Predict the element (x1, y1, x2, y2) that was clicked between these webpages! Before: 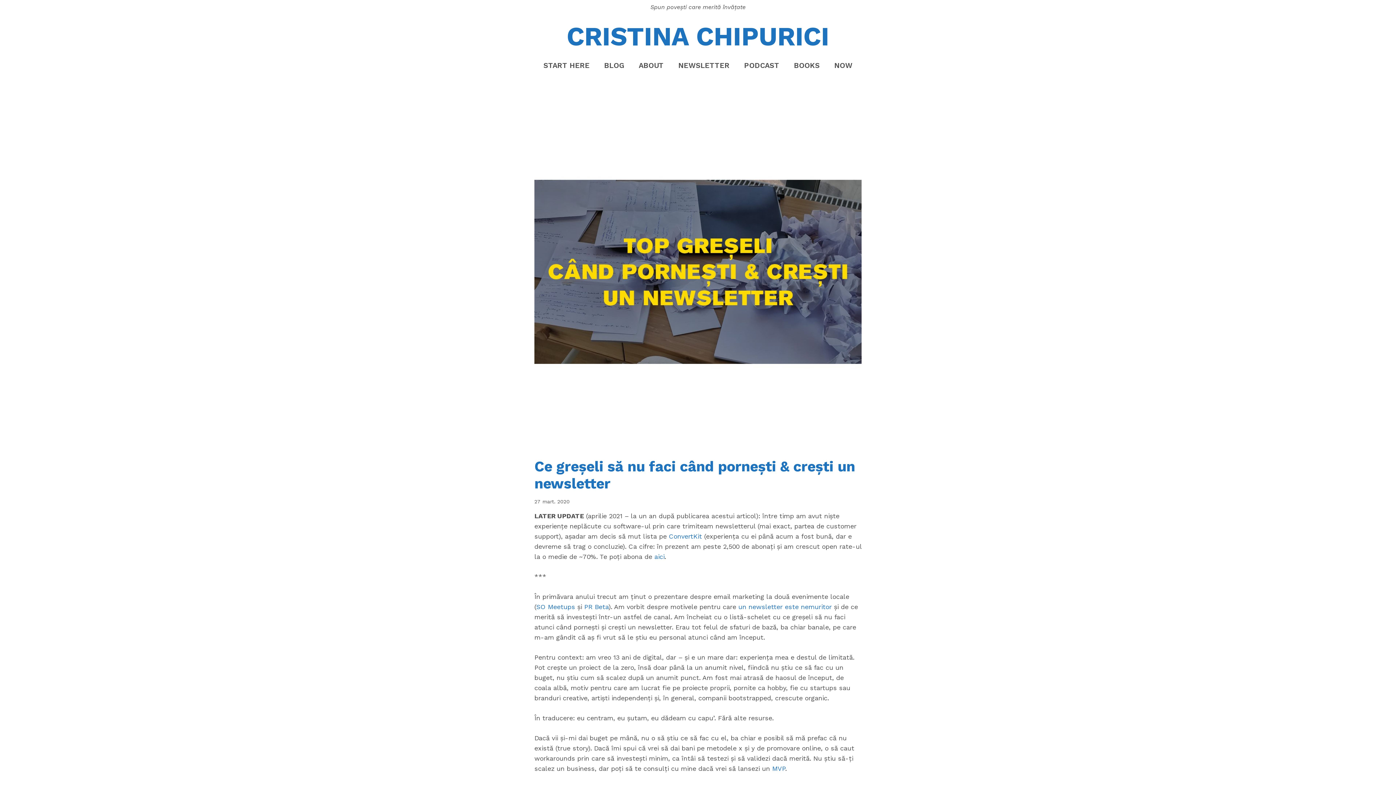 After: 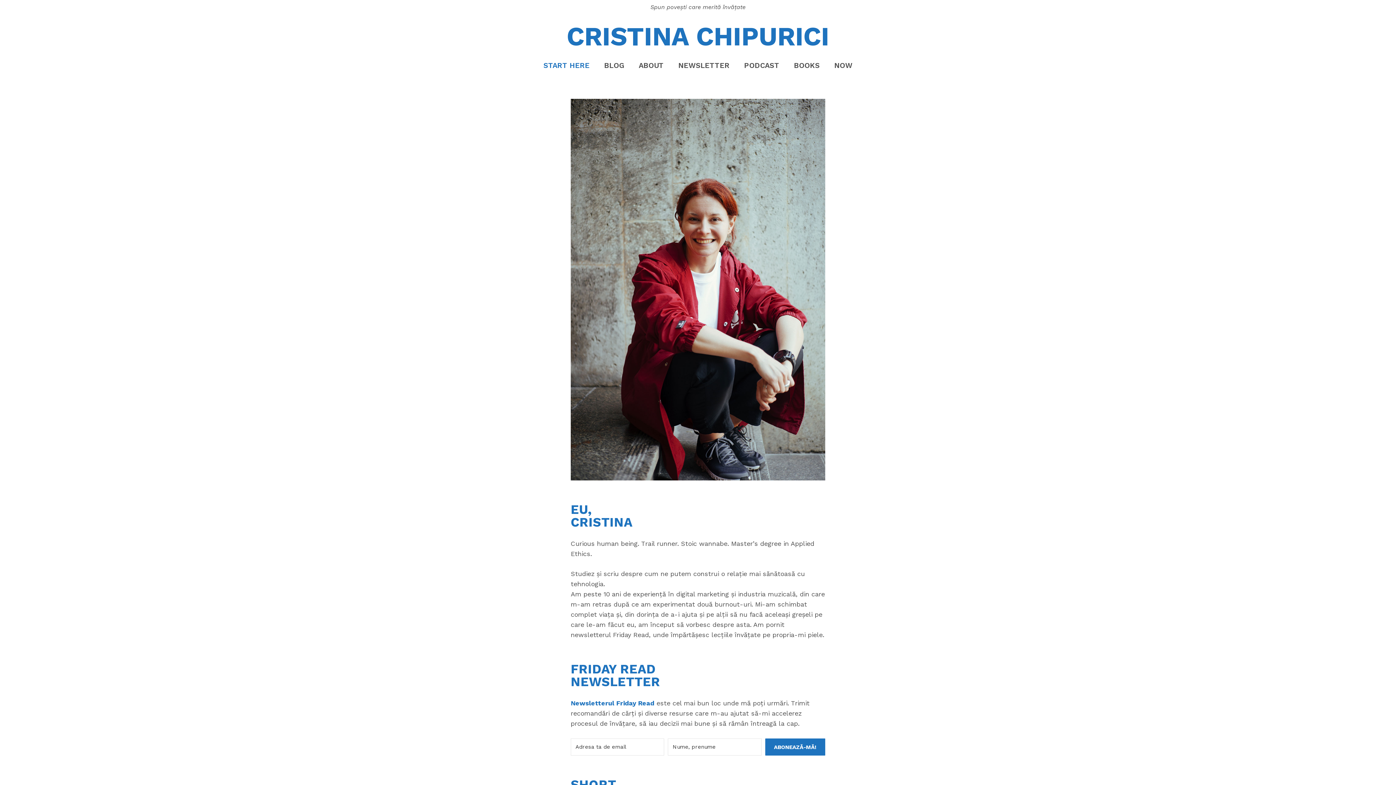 Action: label: CRISTINA CHIPURICI bbox: (566, 21, 829, 51)